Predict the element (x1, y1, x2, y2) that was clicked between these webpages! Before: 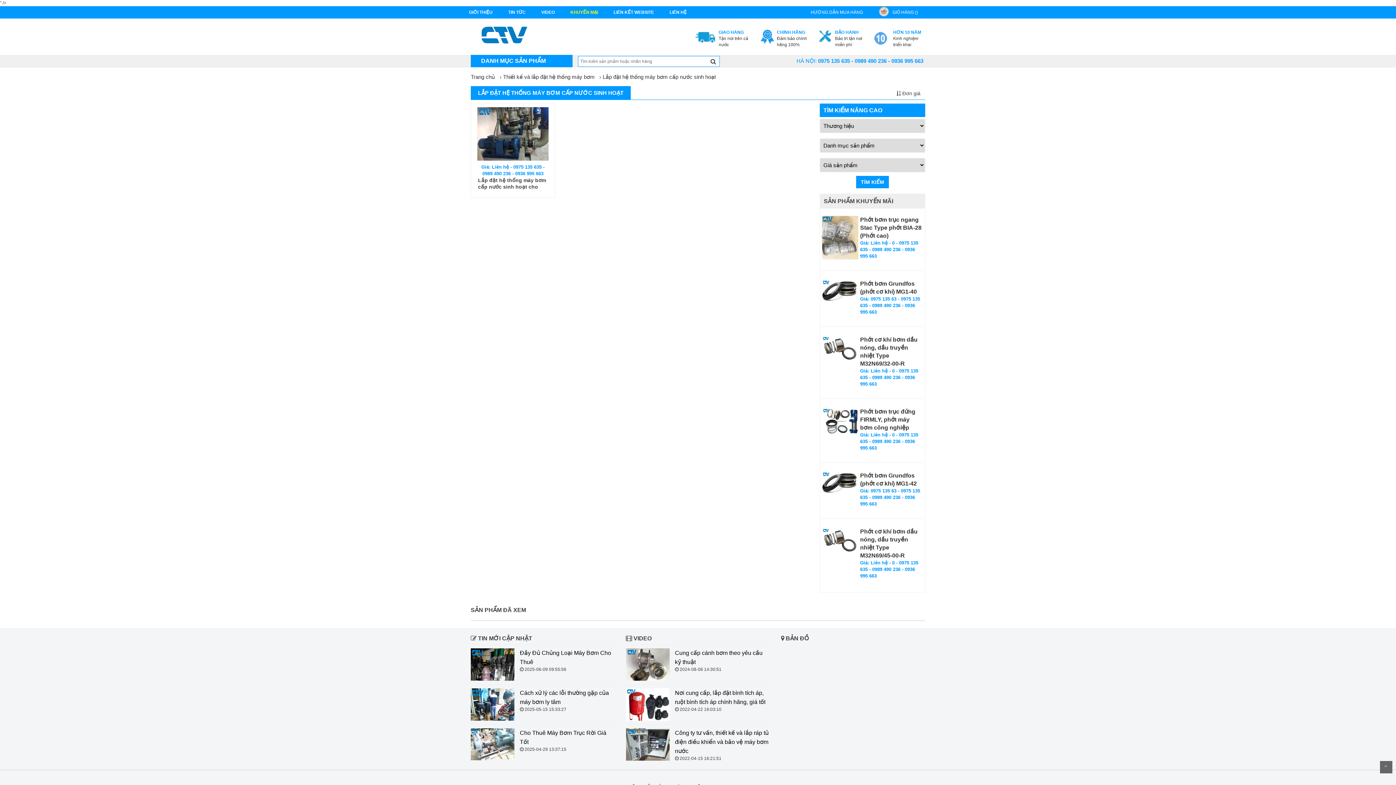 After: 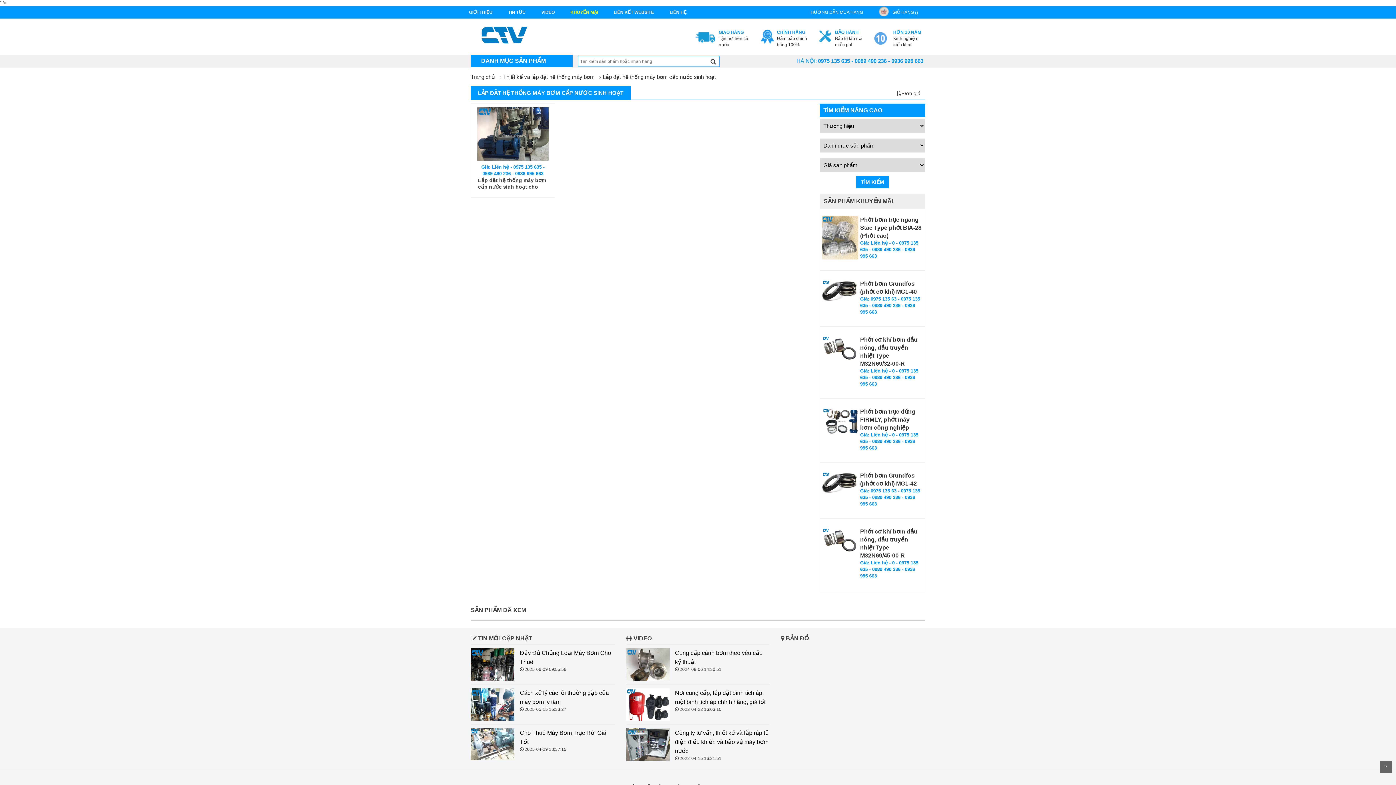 Action: label: BẢO HÀNH
Bảo trì tận nơi miễn phí bbox: (810, 29, 865, 48)